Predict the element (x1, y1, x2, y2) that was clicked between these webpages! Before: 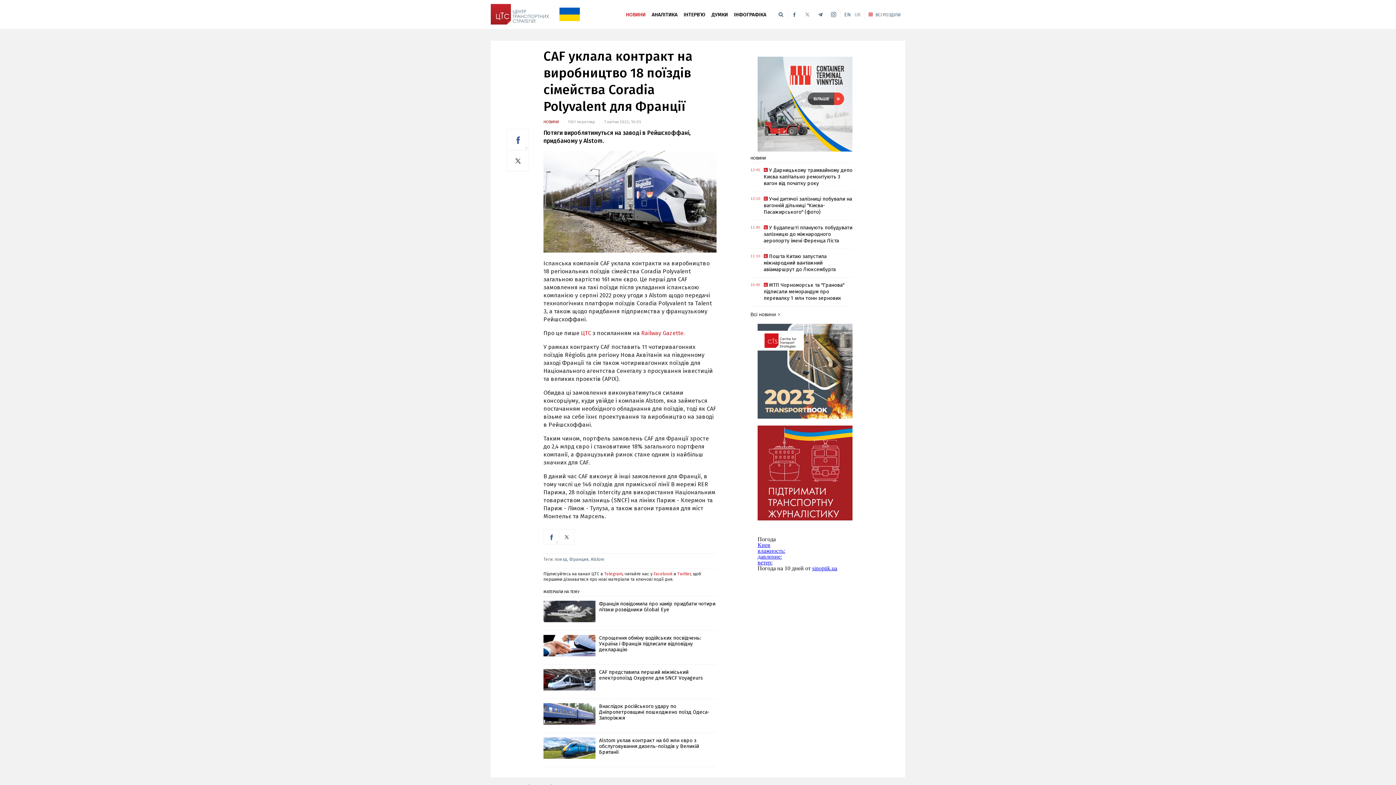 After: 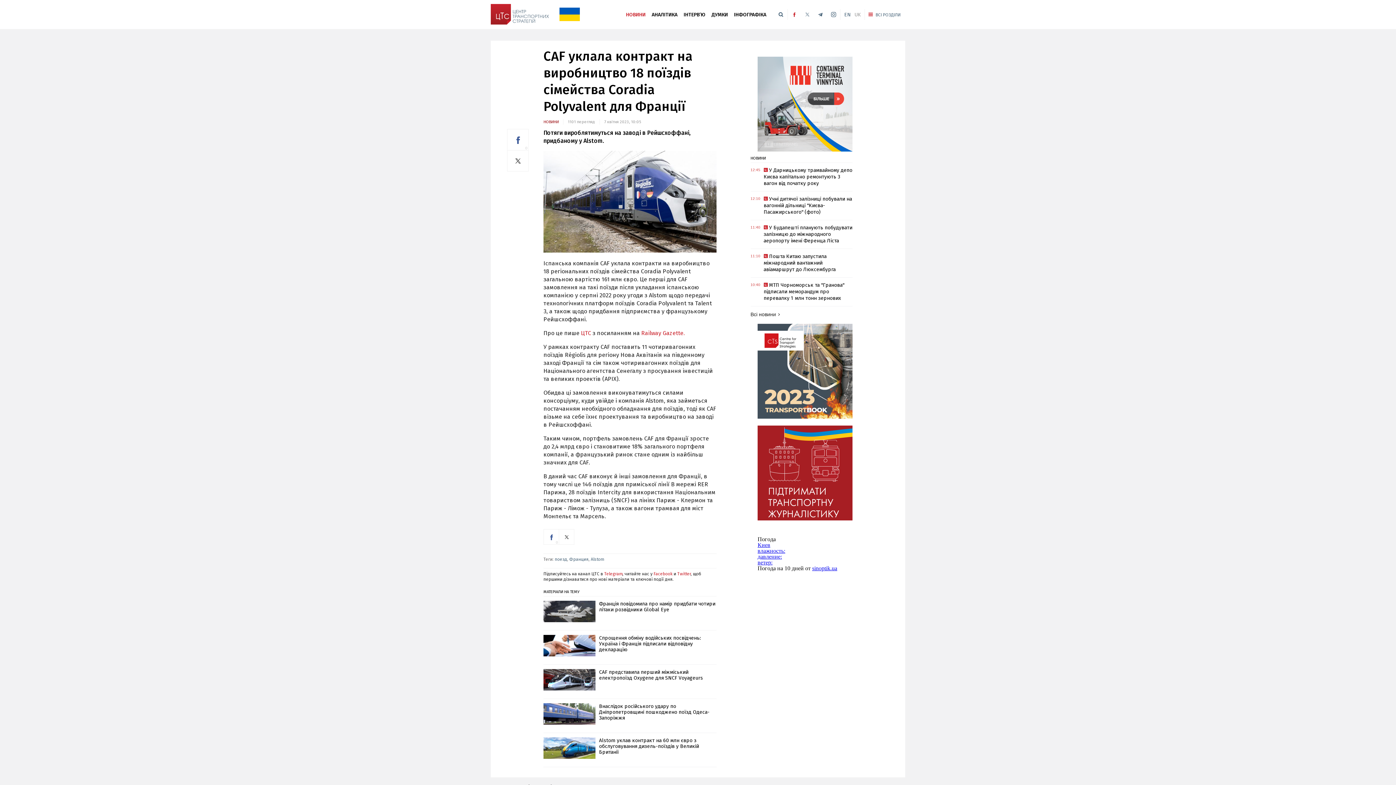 Action: bbox: (788, 9, 799, 20)